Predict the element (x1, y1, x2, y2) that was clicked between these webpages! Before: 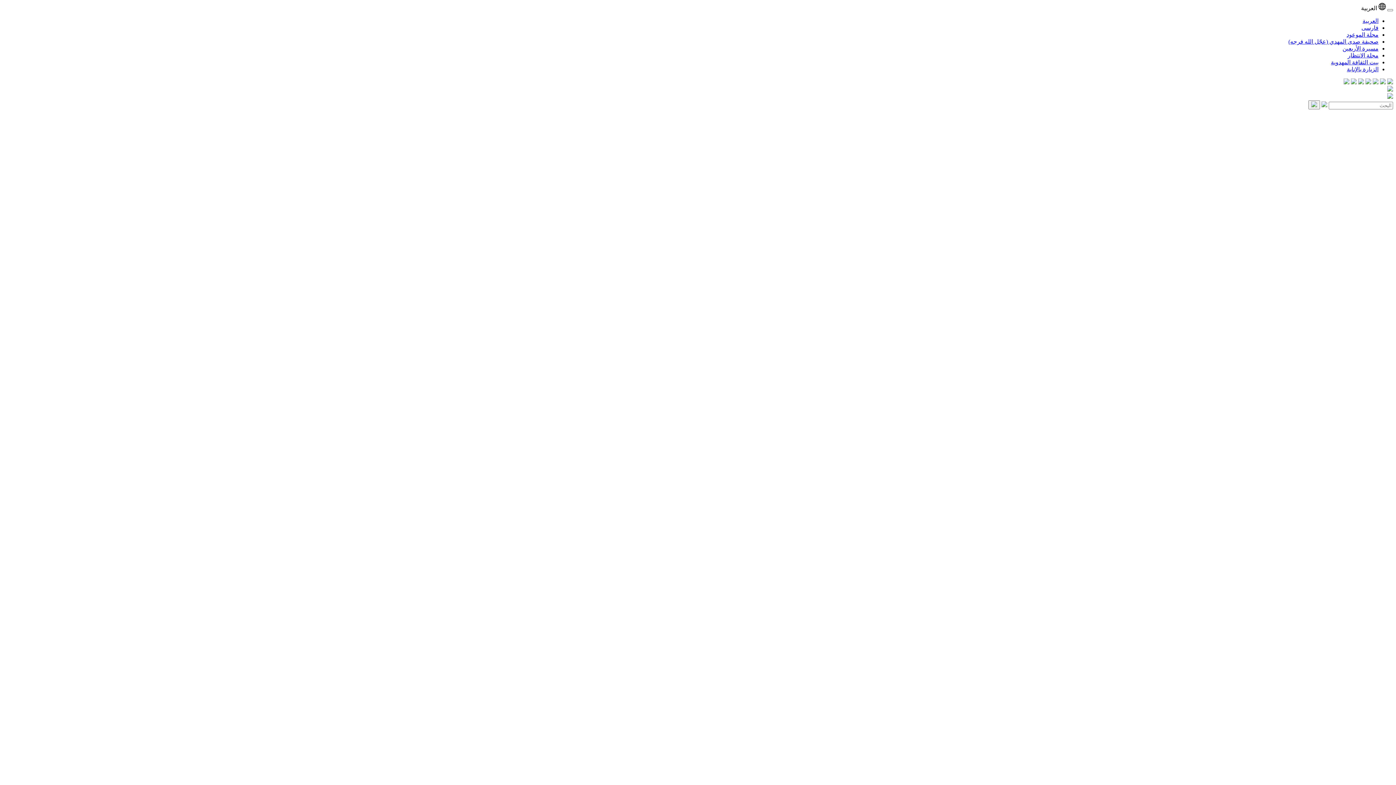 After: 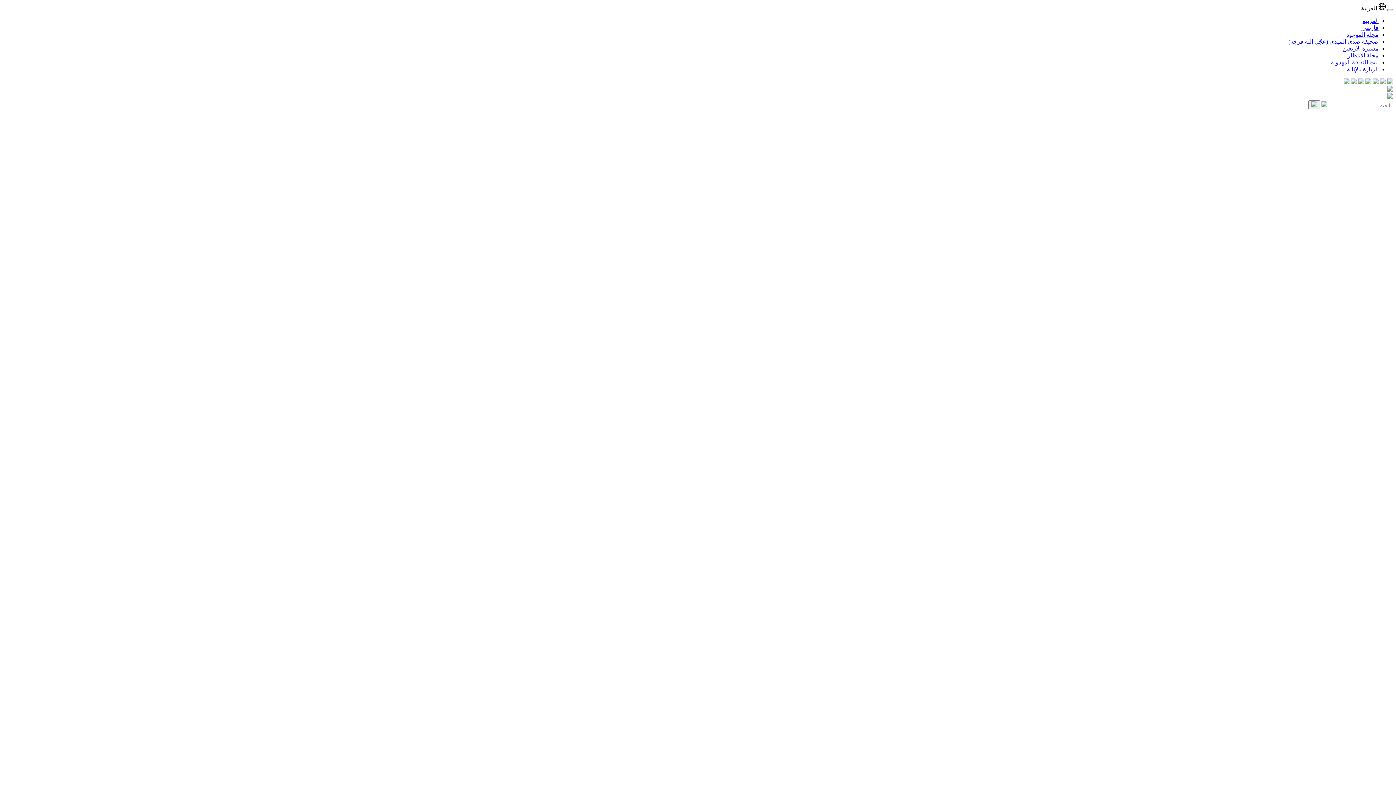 Action: bbox: (1373, 79, 1378, 85)